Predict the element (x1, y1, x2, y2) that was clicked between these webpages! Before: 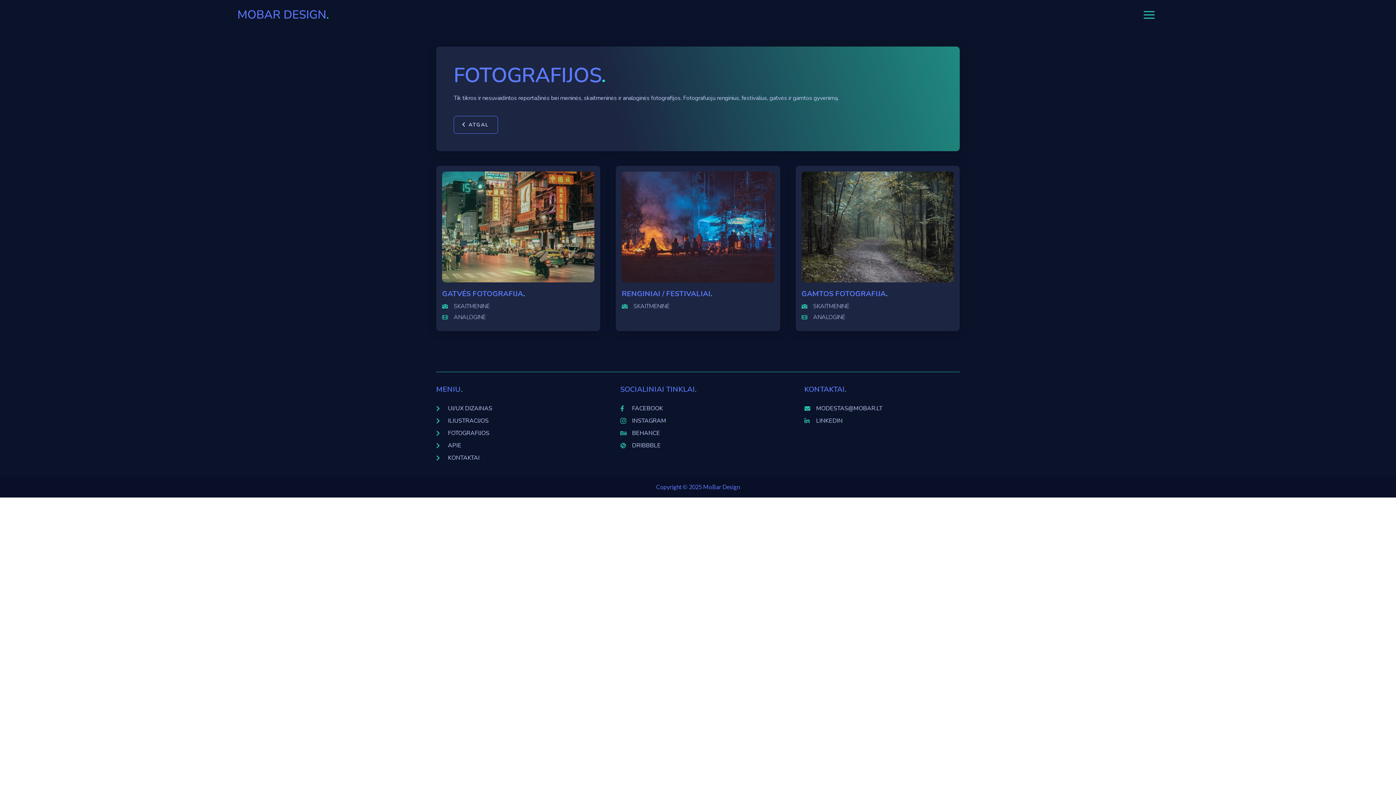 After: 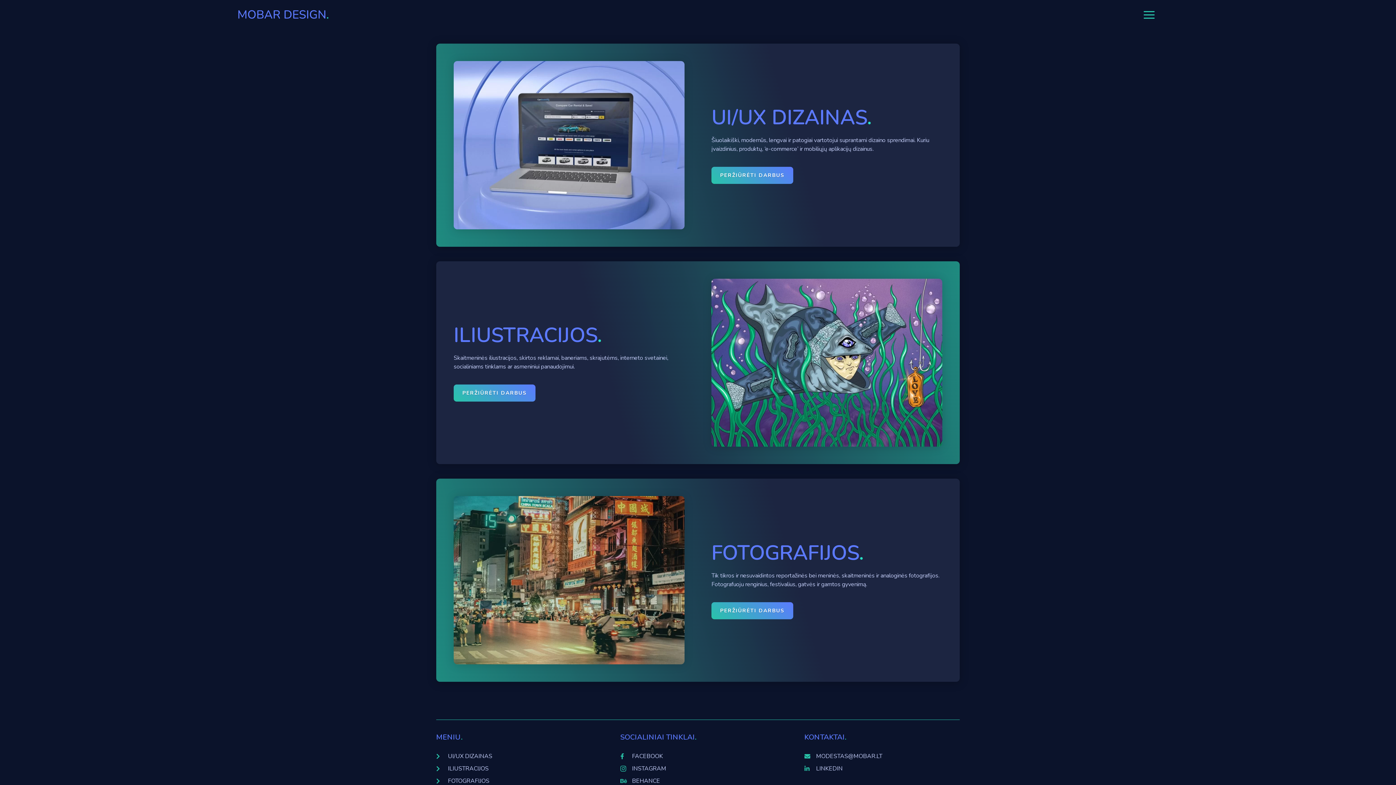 Action: label: MoBar Design bbox: (703, 483, 740, 490)